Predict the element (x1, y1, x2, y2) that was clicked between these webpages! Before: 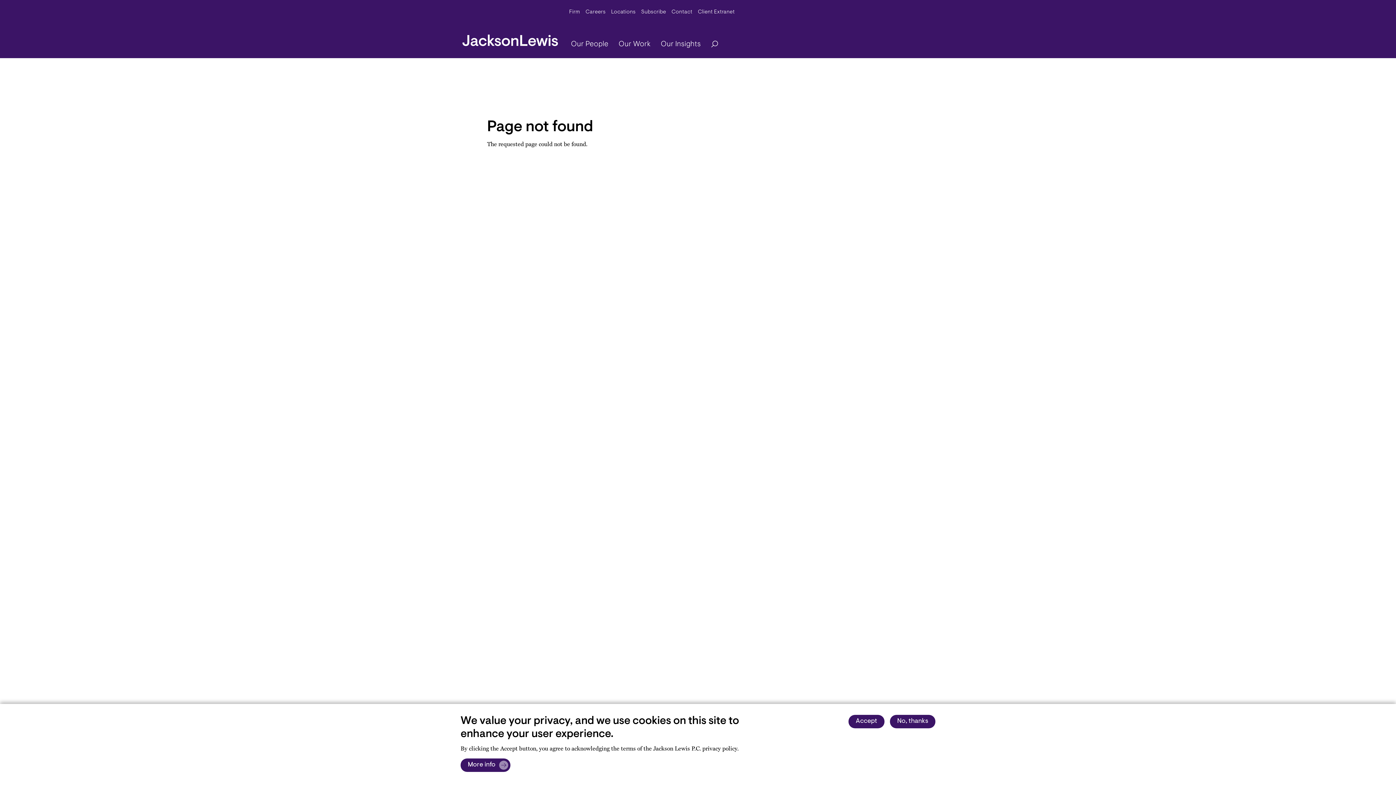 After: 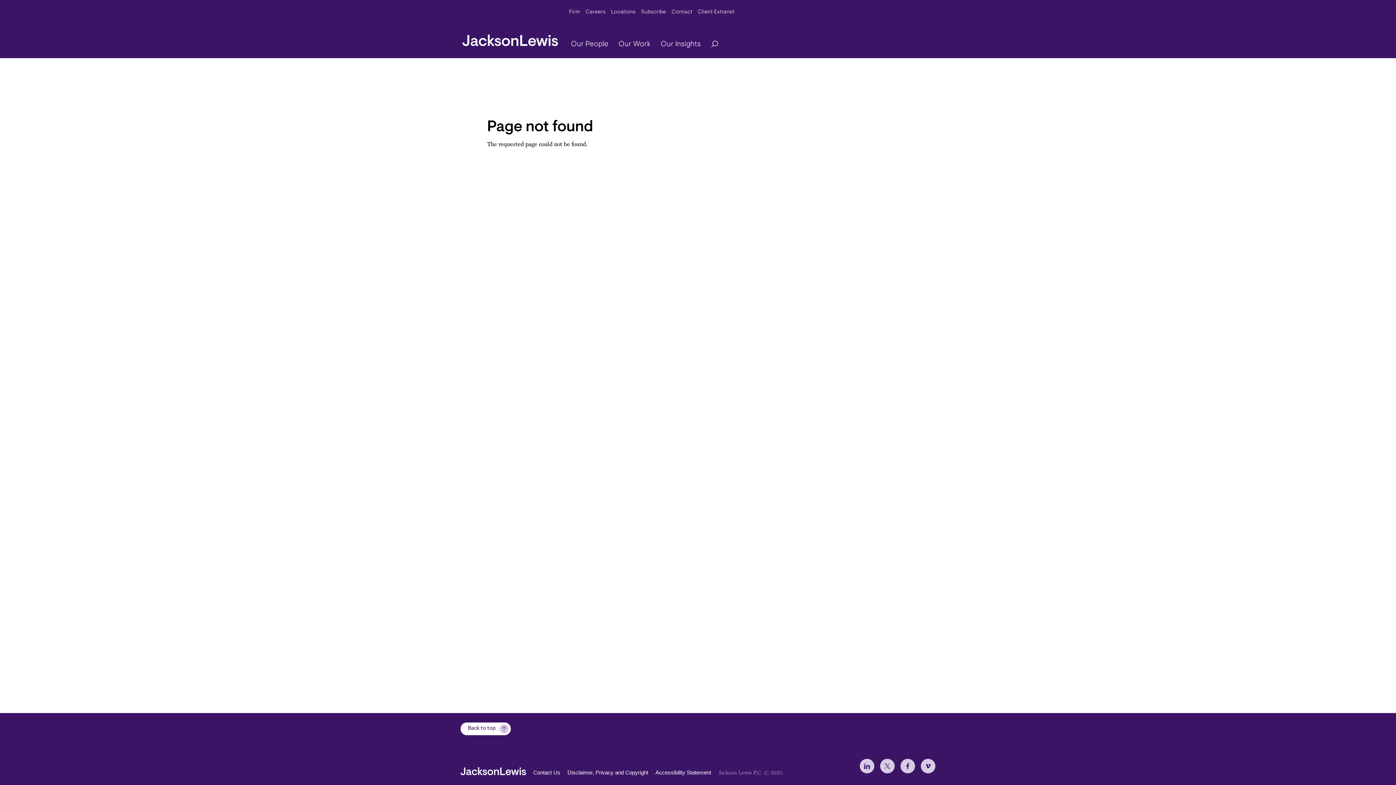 Action: bbox: (890, 715, 935, 728) label: No, thanks